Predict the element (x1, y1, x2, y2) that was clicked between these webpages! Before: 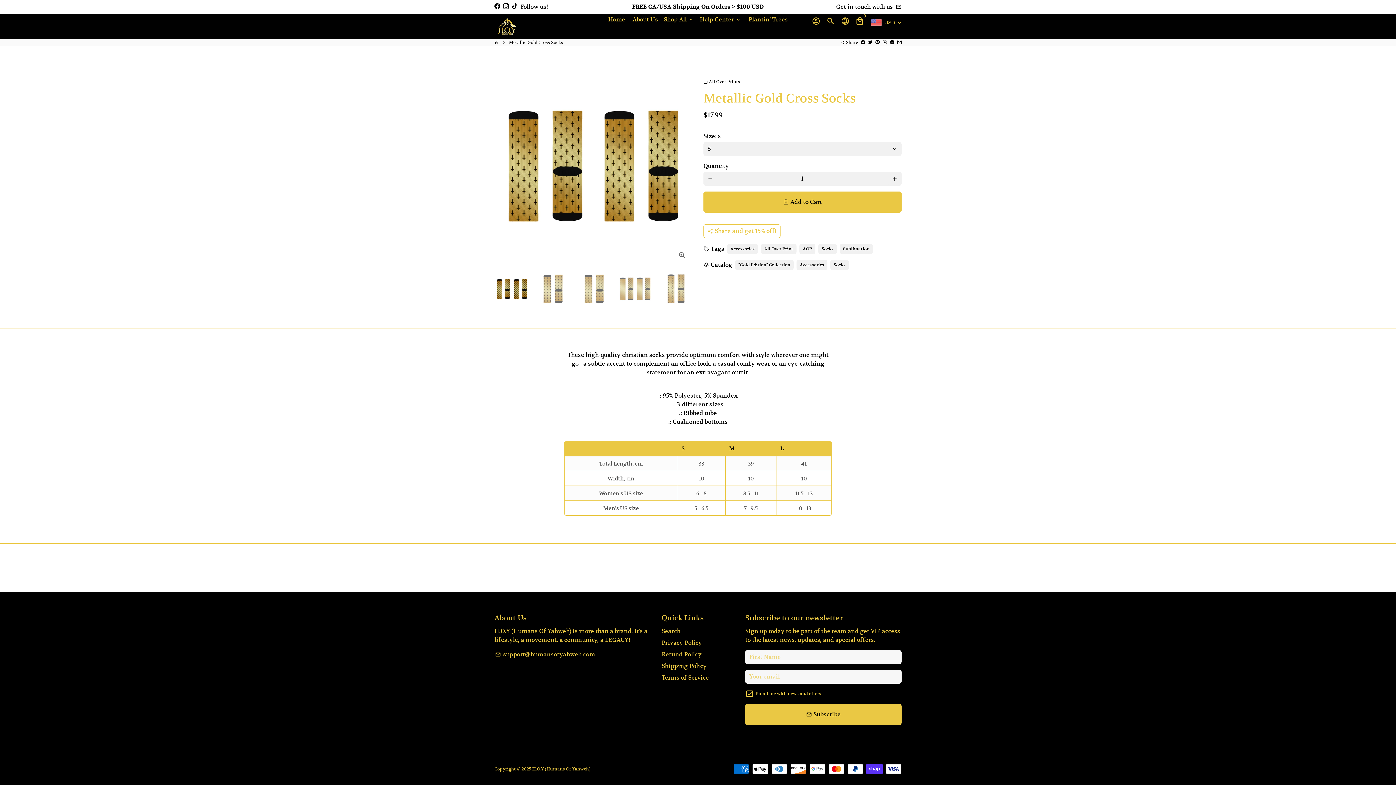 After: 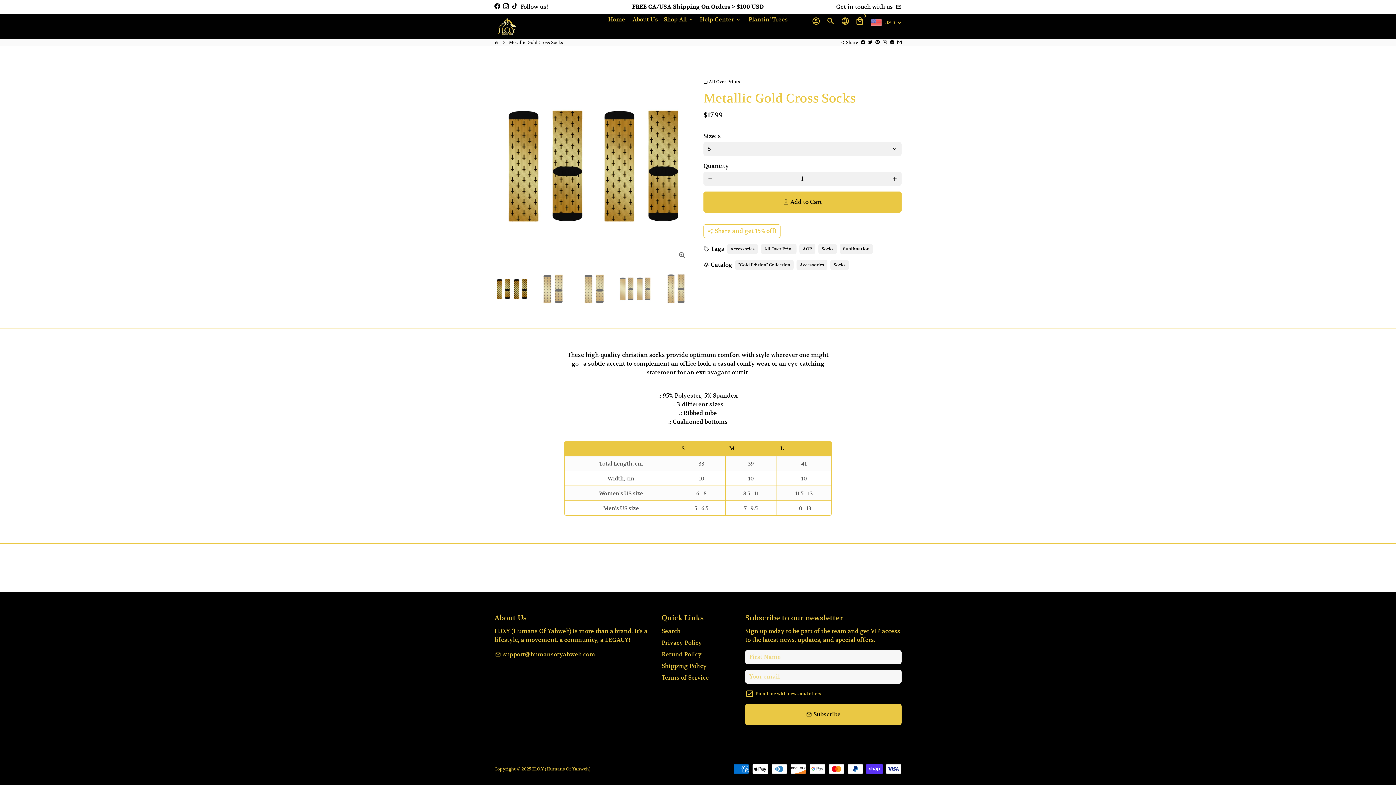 Action: label: Share on Reddit bbox: (890, 39, 894, 44)